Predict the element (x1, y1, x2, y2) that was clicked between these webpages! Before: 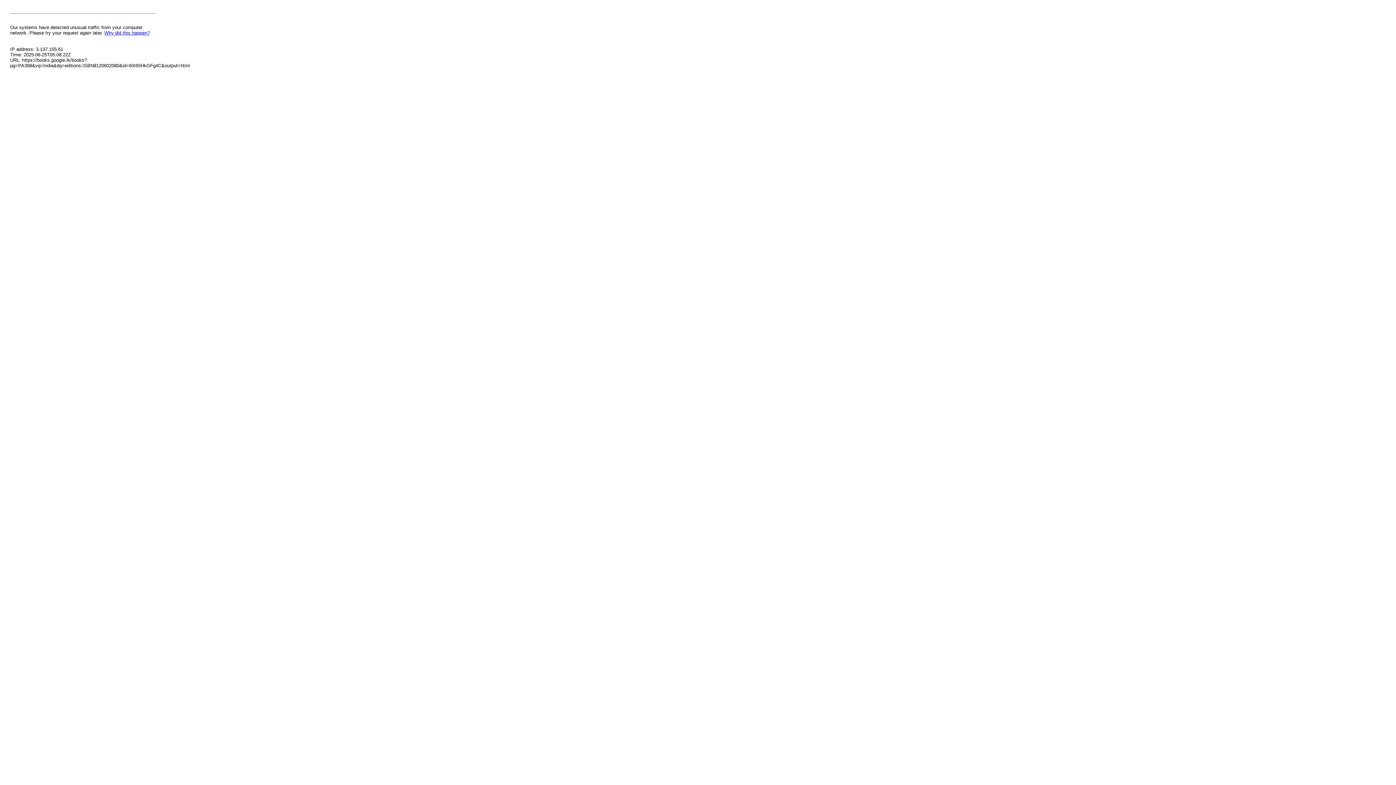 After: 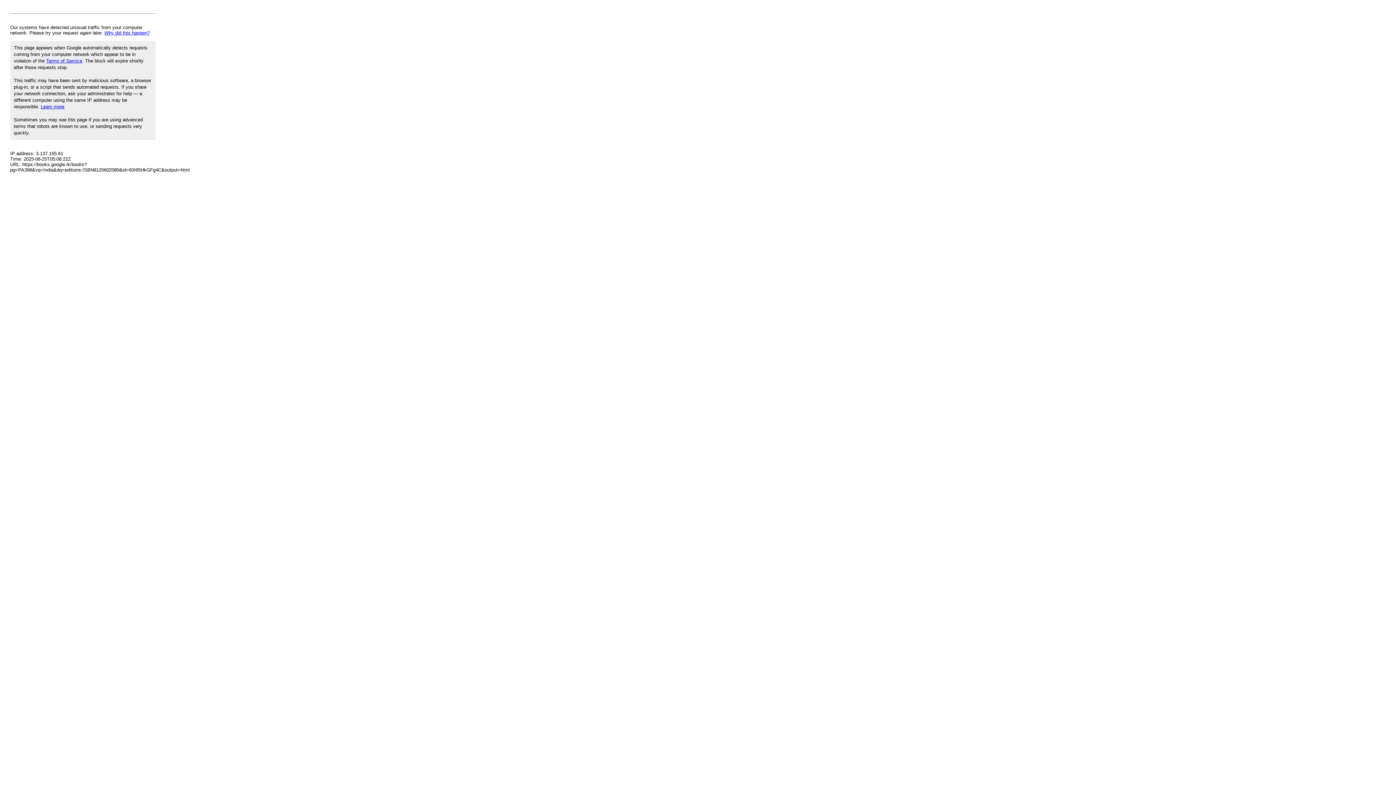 Action: label: Why did this happen? bbox: (104, 30, 149, 35)